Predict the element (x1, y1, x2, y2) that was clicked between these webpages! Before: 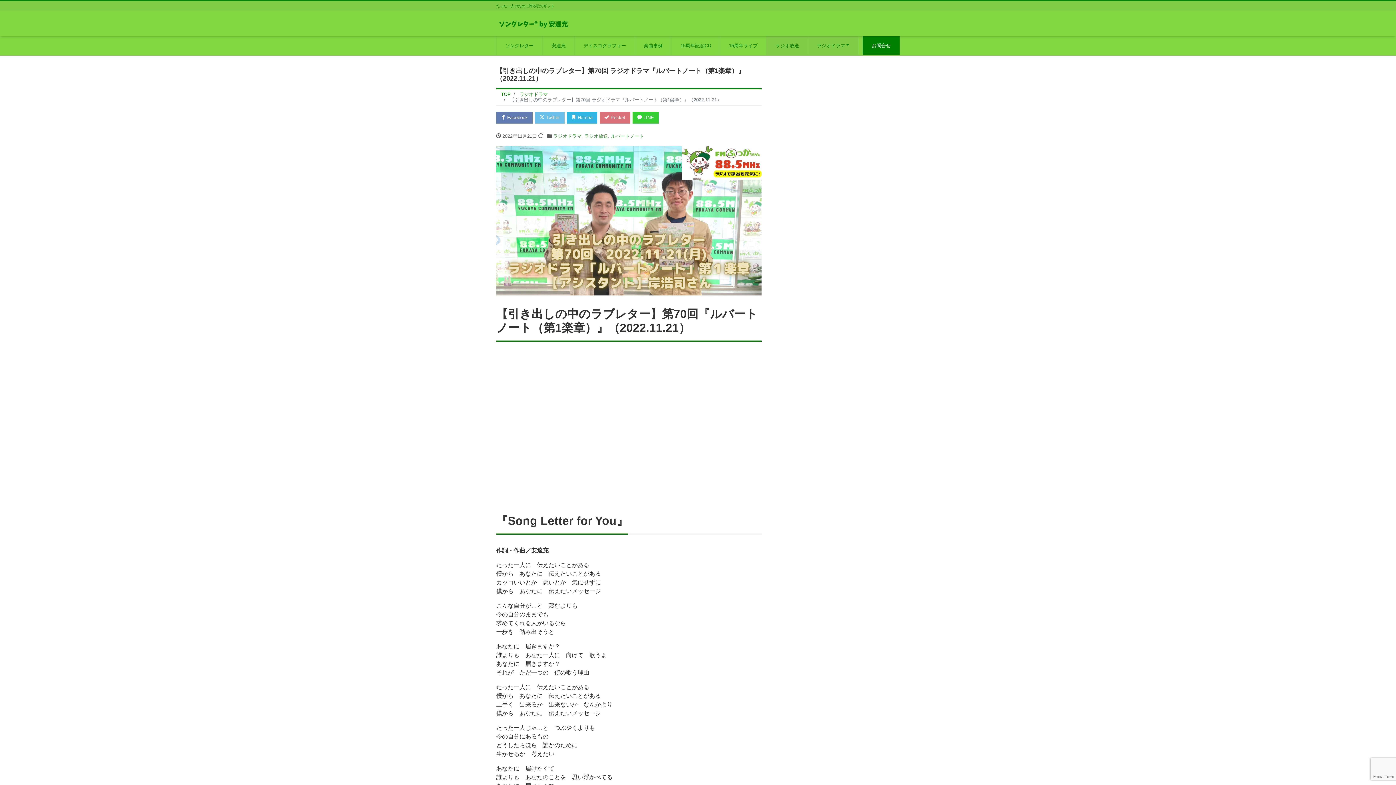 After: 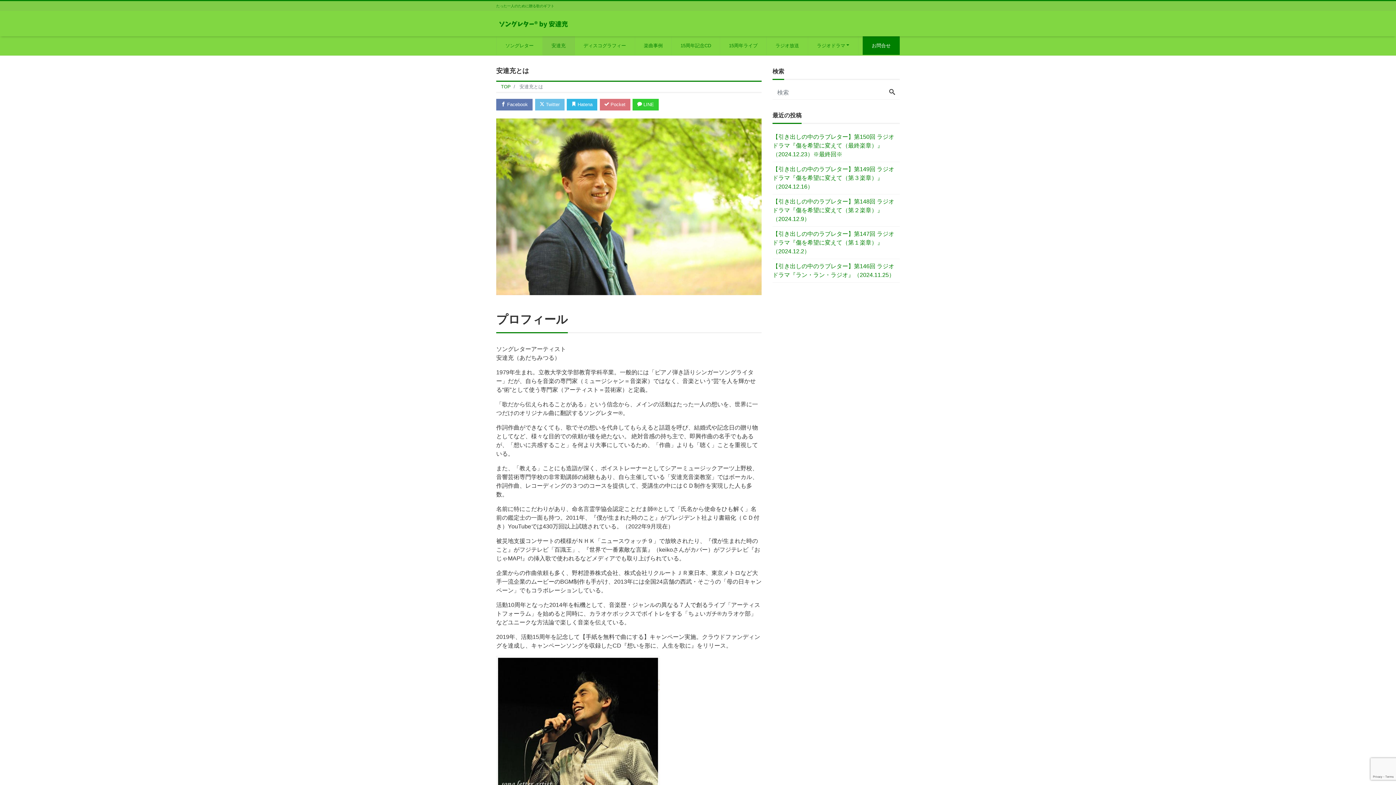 Action: label: 安達充 bbox: (542, 36, 574, 54)